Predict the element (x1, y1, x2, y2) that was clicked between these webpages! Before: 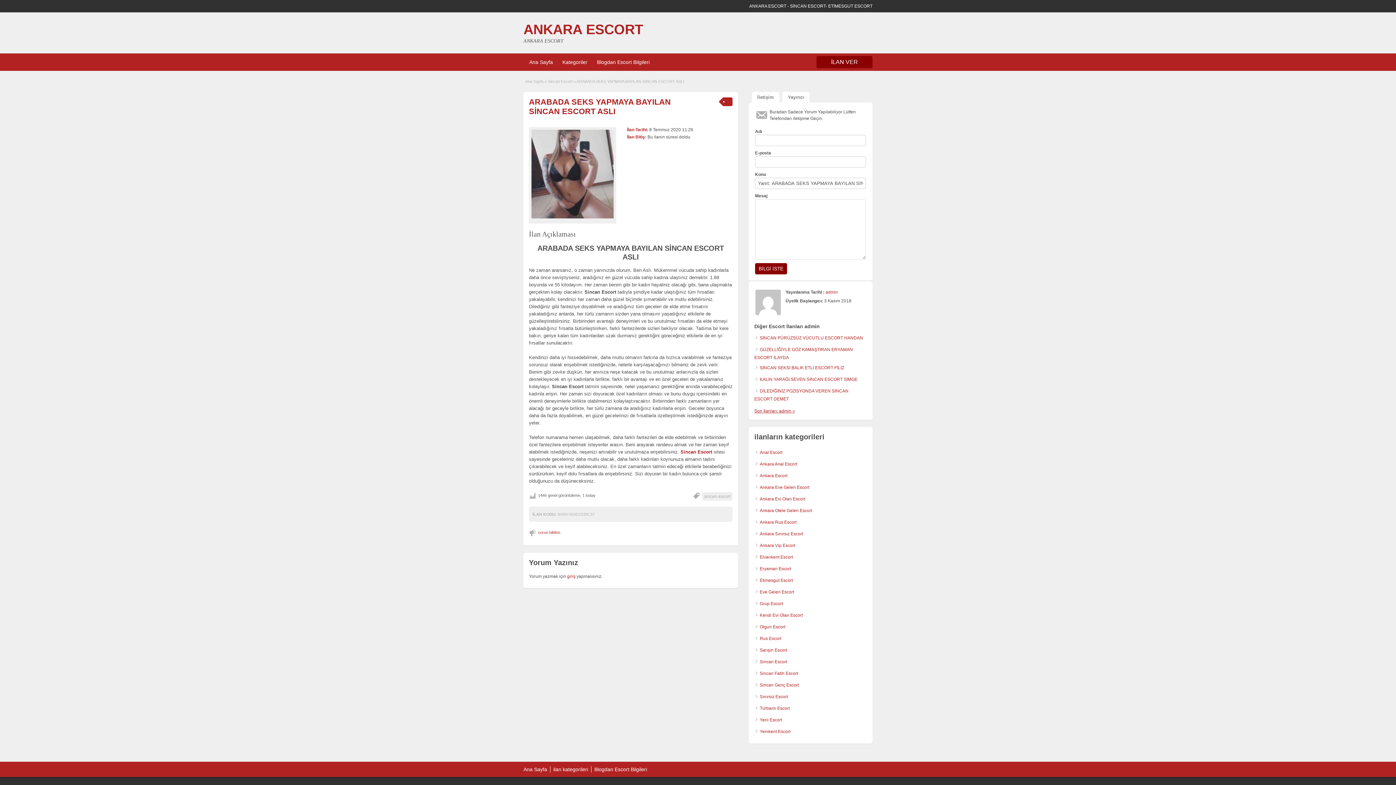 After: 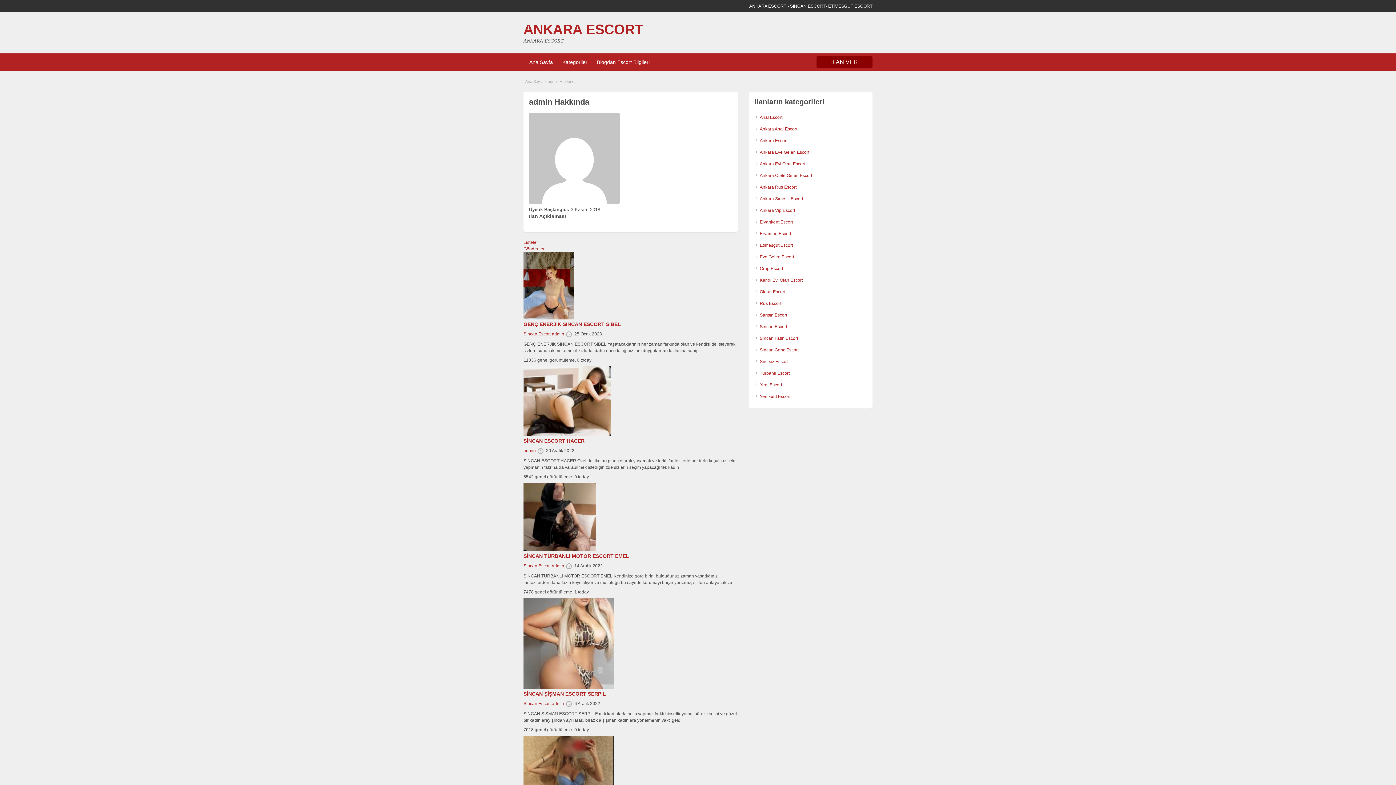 Action: label: admin bbox: (825, 289, 838, 294)